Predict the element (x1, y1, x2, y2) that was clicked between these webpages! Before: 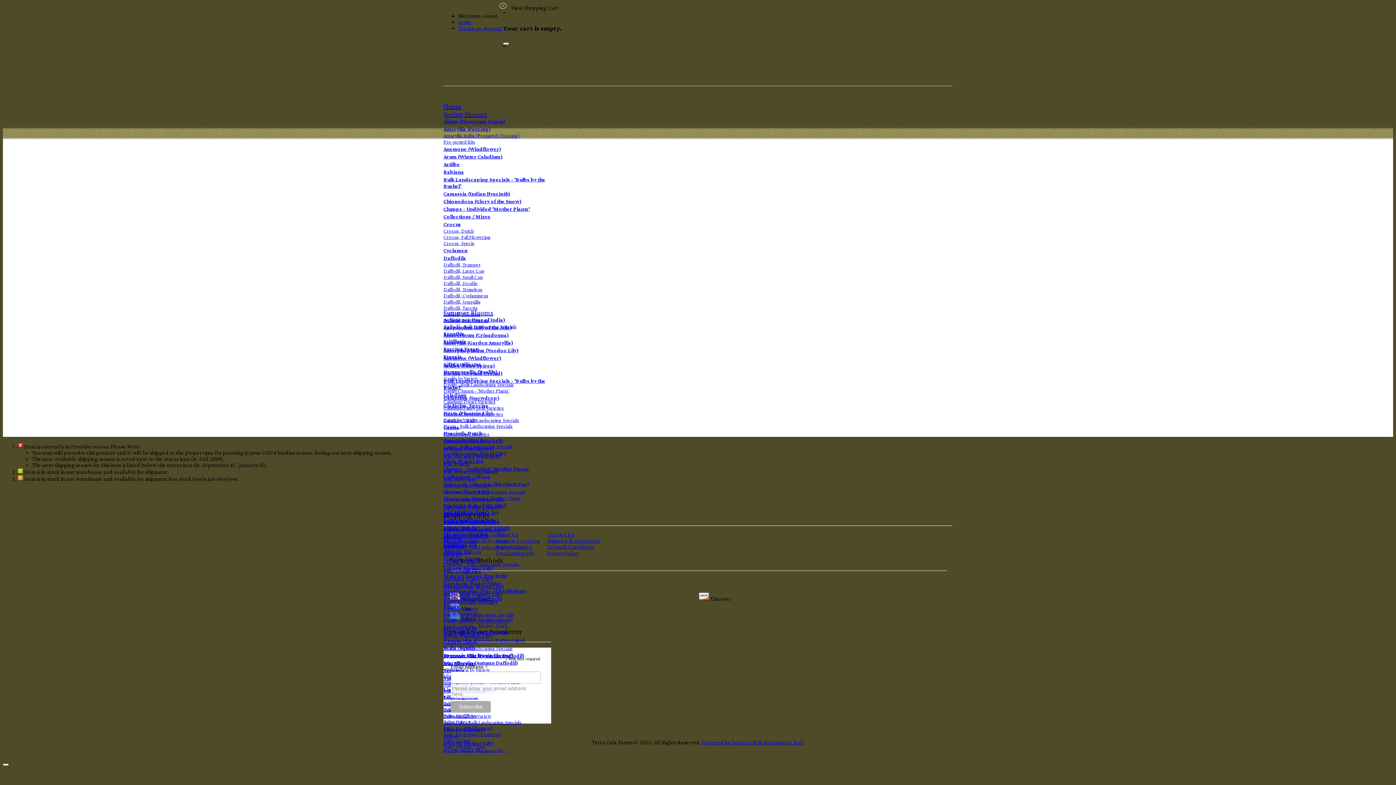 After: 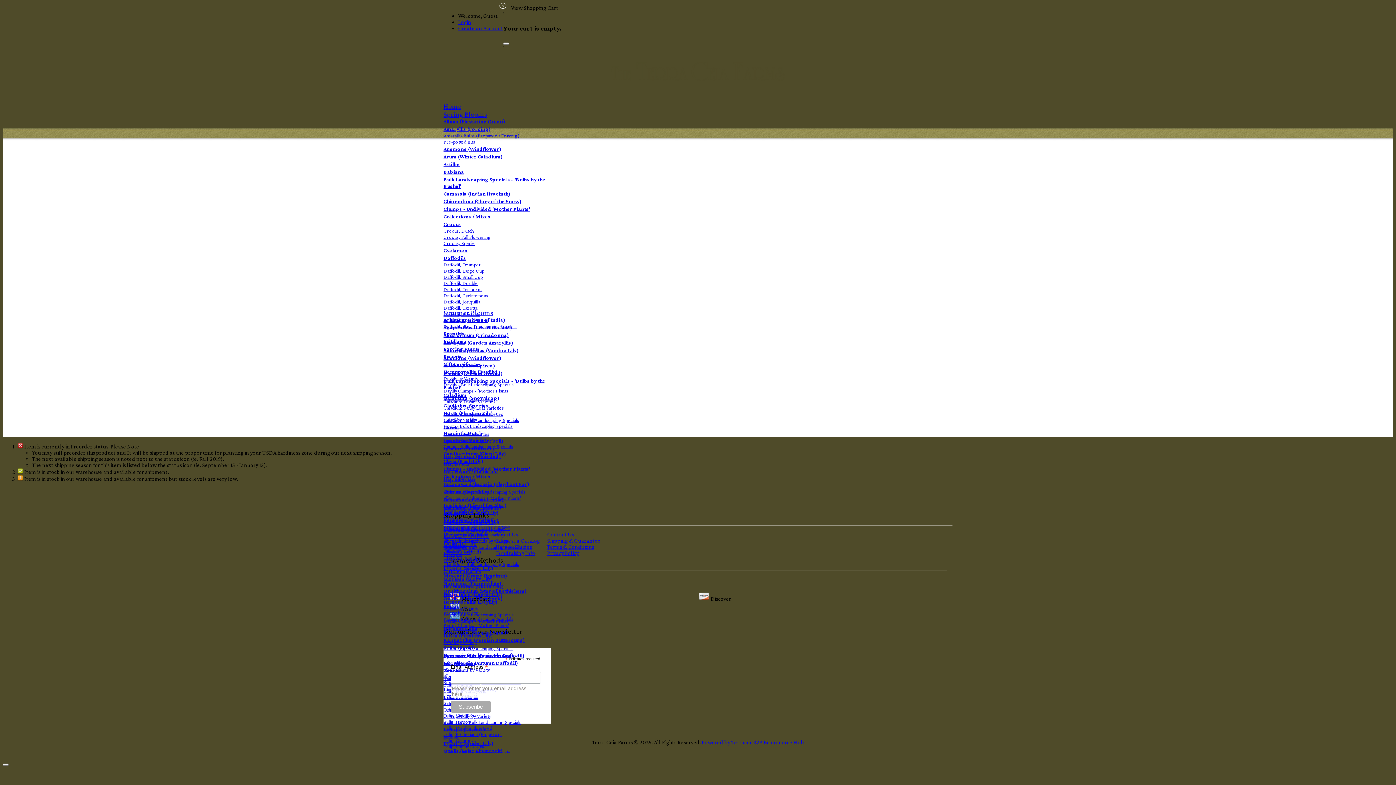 Action: label: Achimenes (Star of India) bbox: (443, 317, 505, 323)